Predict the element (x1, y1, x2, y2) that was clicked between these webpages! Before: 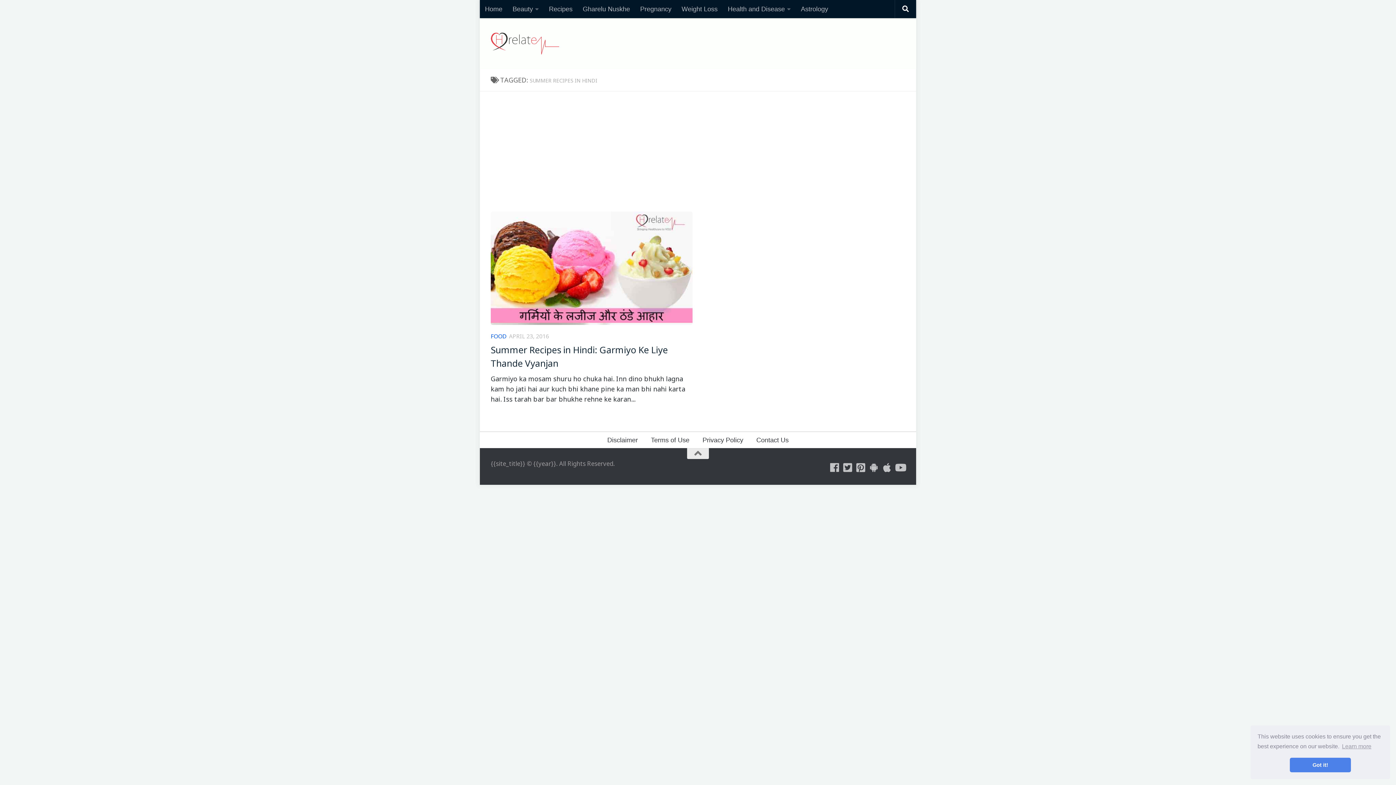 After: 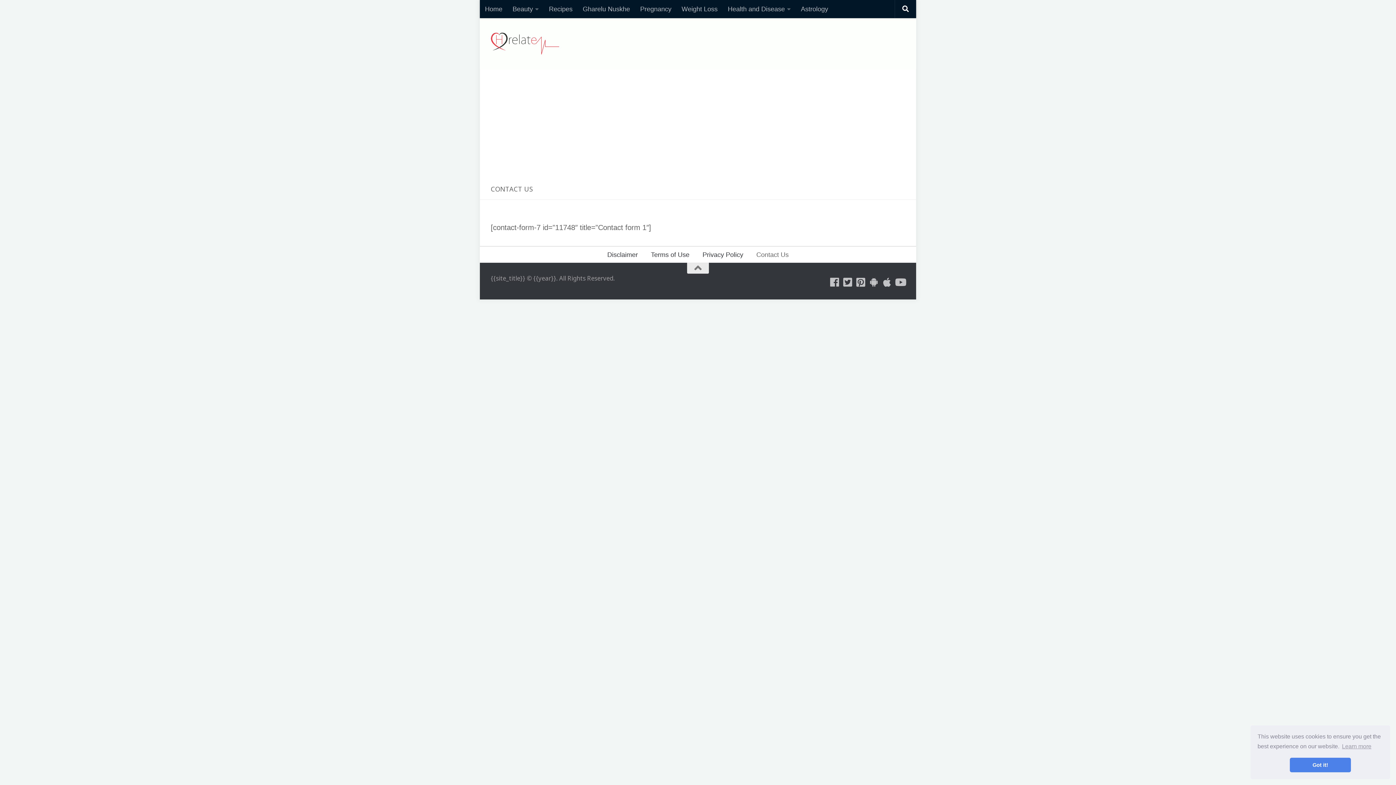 Action: label: Contact Us bbox: (750, 432, 795, 448)